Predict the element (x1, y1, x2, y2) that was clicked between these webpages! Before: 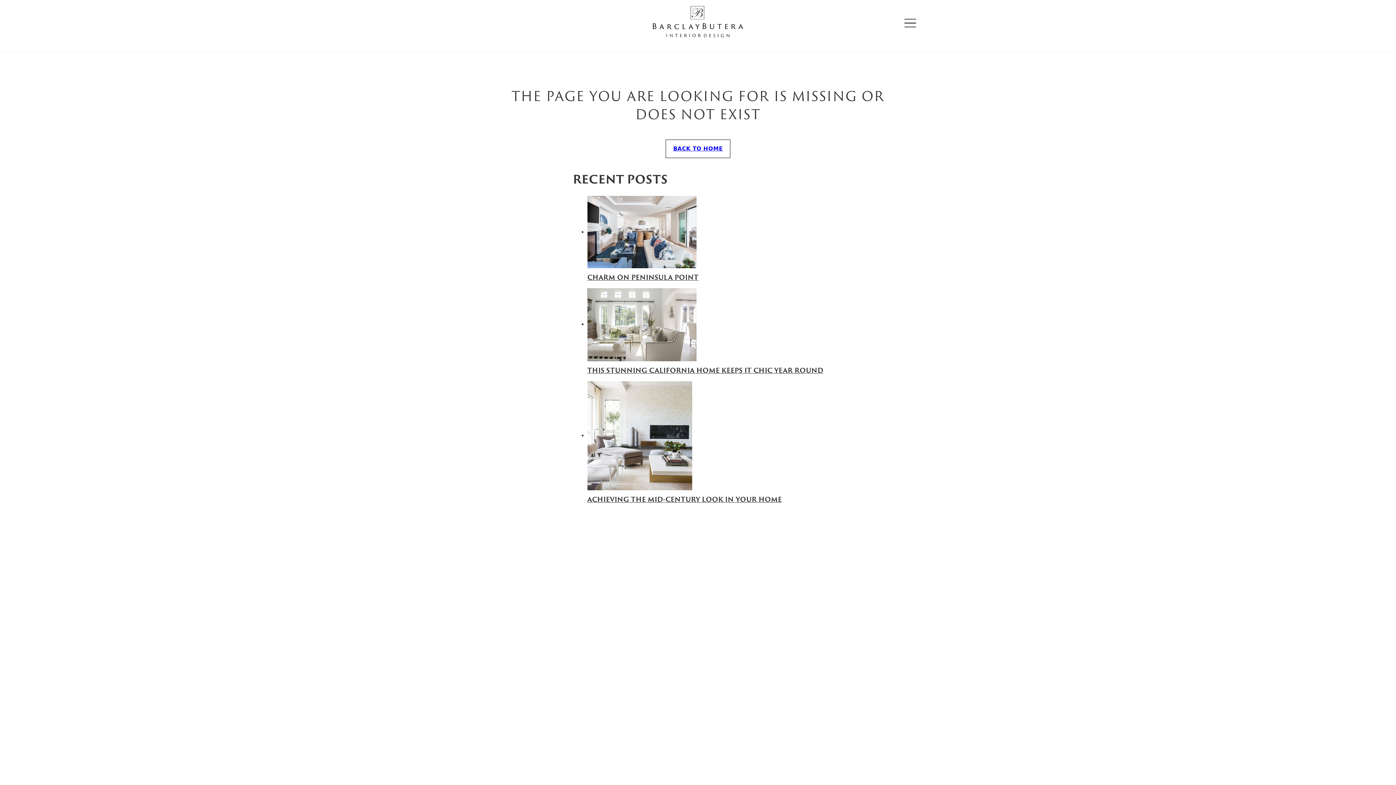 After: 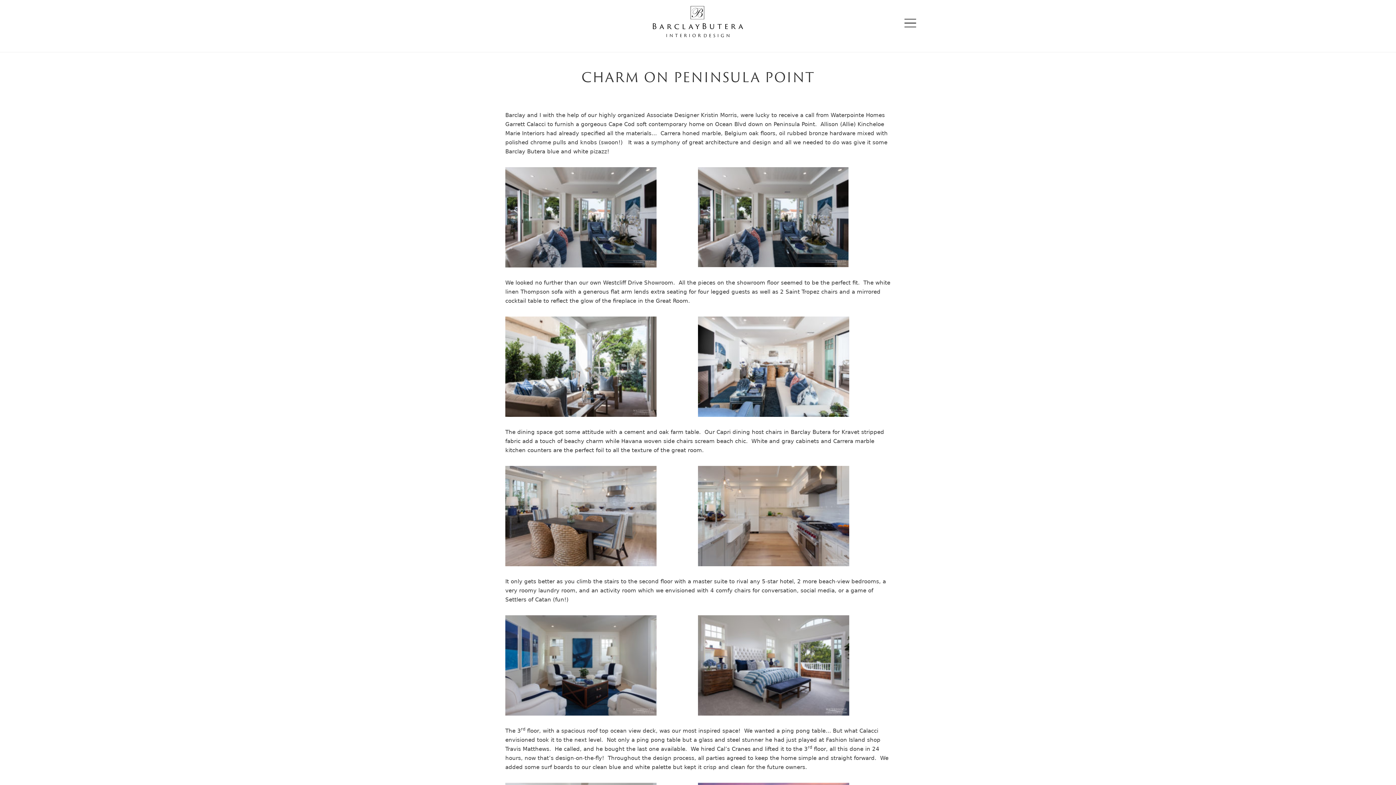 Action: bbox: (587, 228, 696, 235)